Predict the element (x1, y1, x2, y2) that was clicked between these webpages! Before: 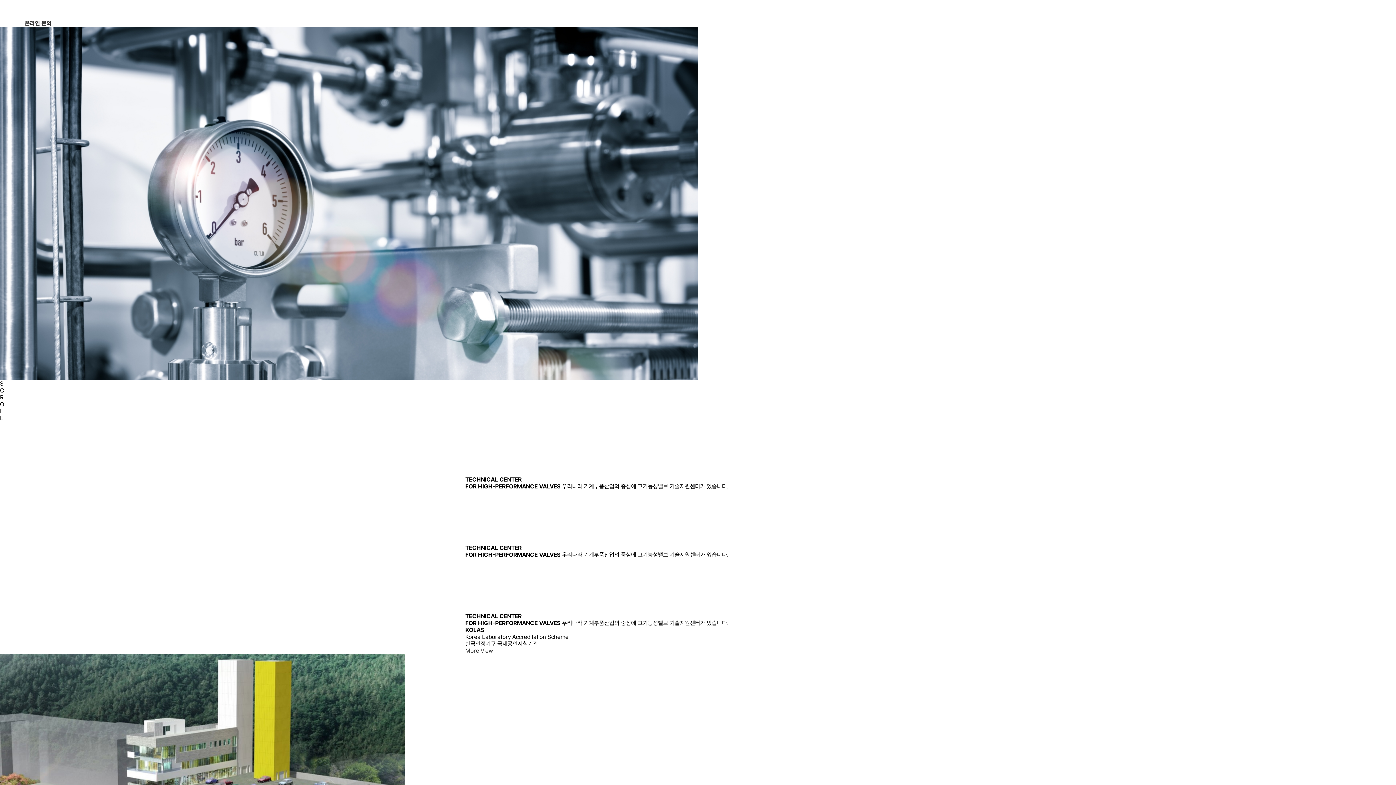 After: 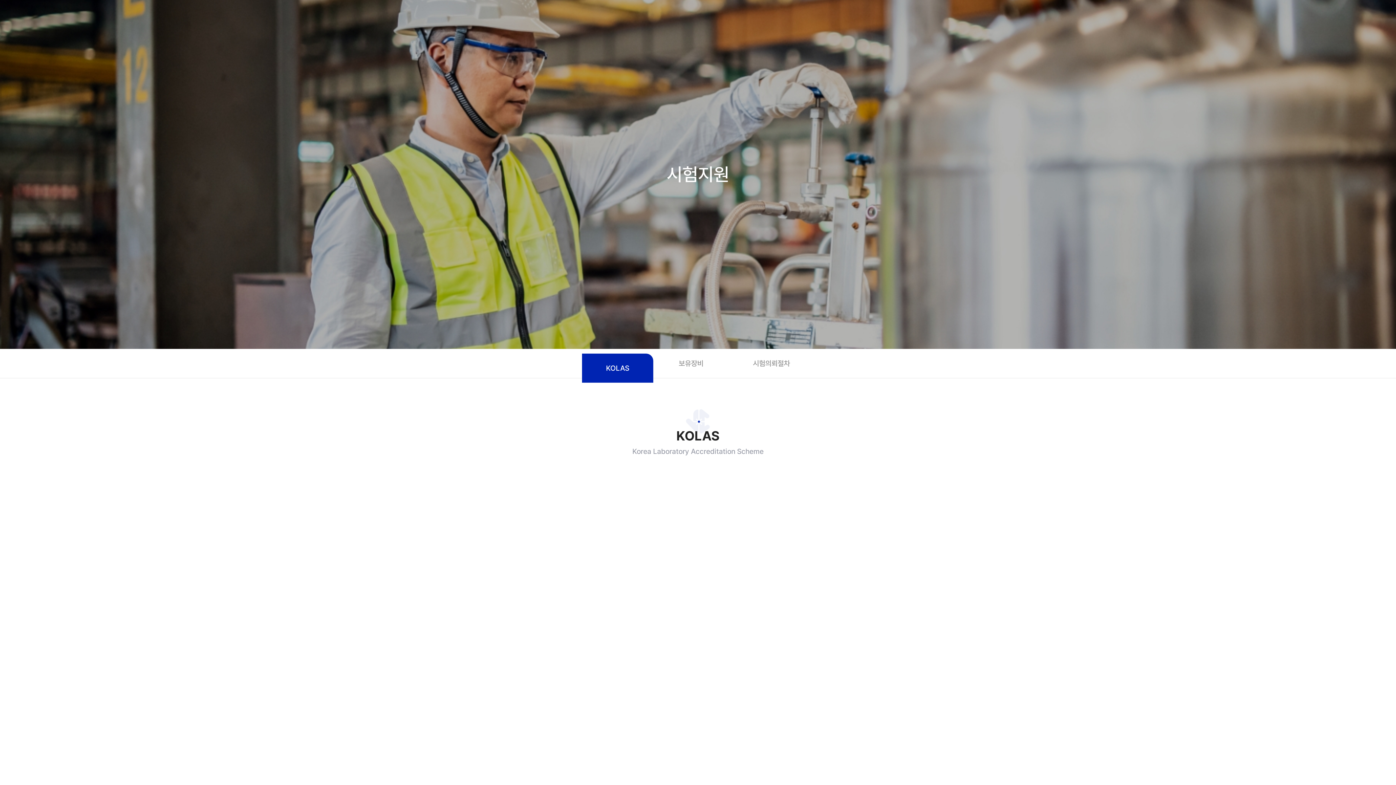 Action: label: More View bbox: (465, 647, 493, 654)